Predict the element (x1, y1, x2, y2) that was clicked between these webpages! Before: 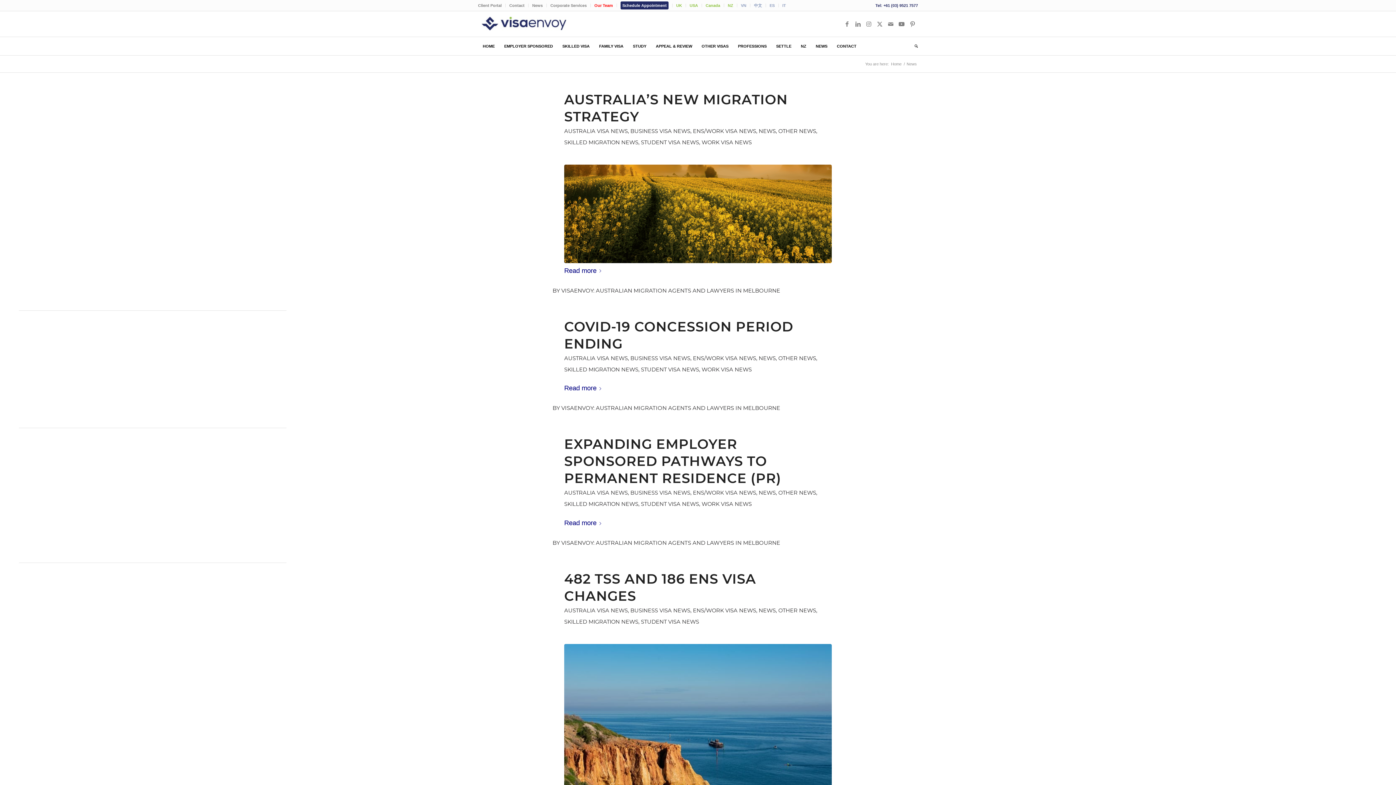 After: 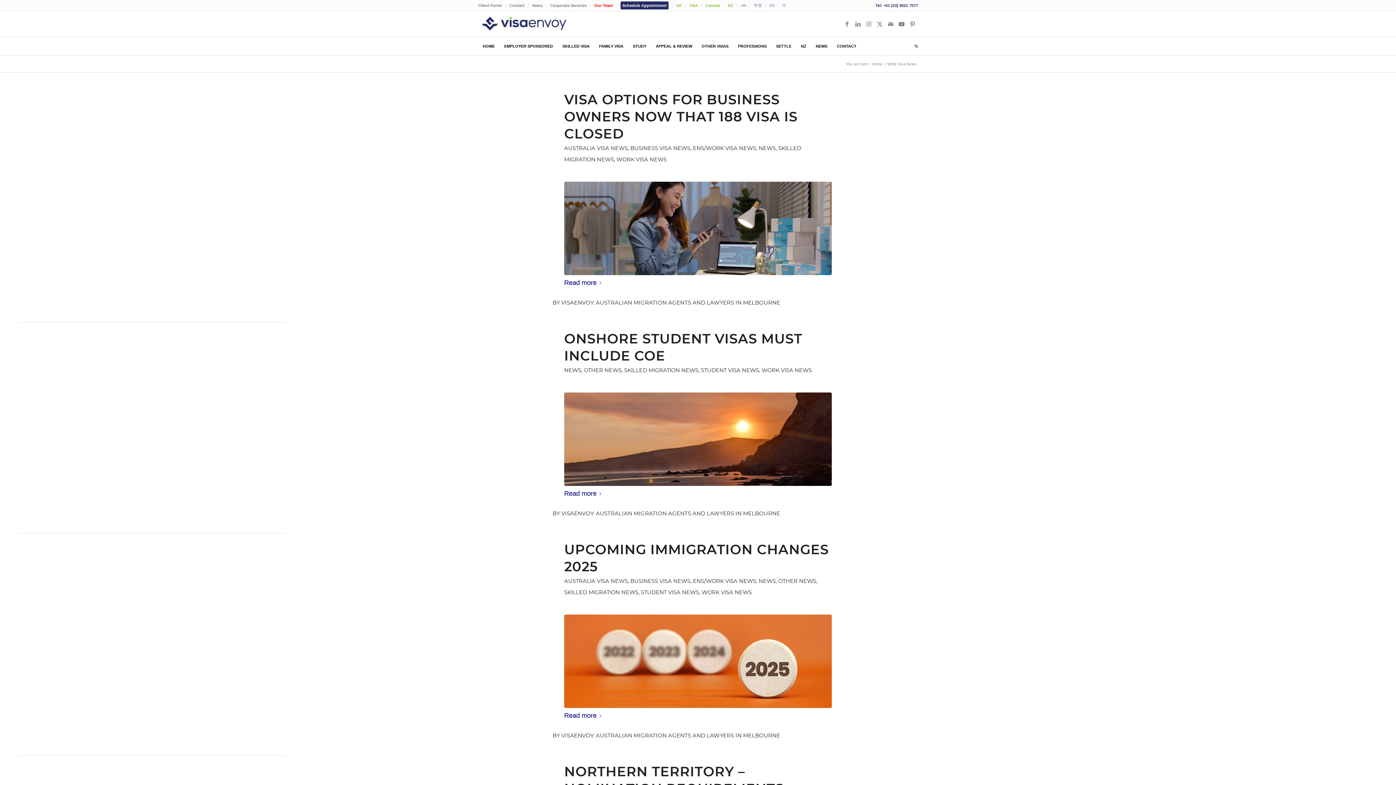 Action: bbox: (701, 501, 752, 507) label: WORK VISA NEWS